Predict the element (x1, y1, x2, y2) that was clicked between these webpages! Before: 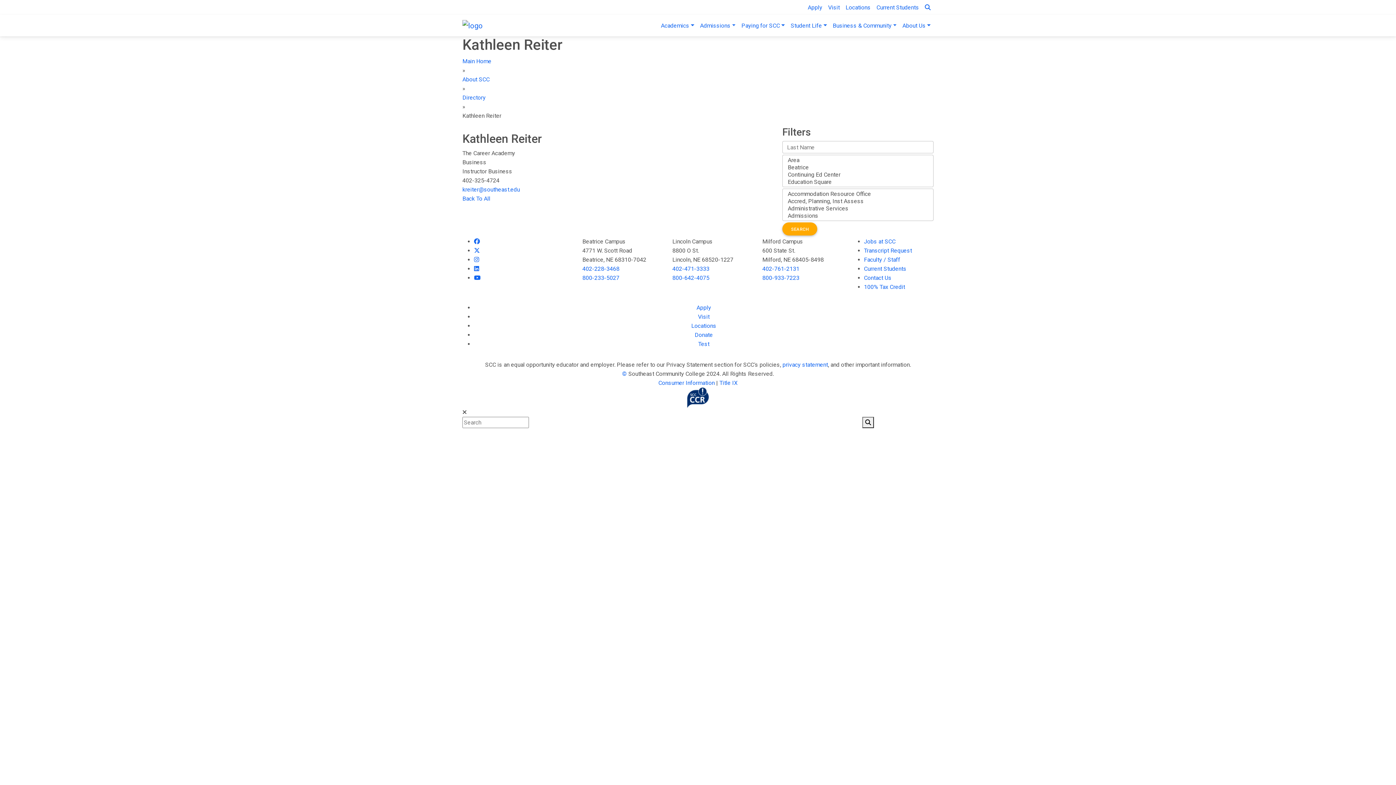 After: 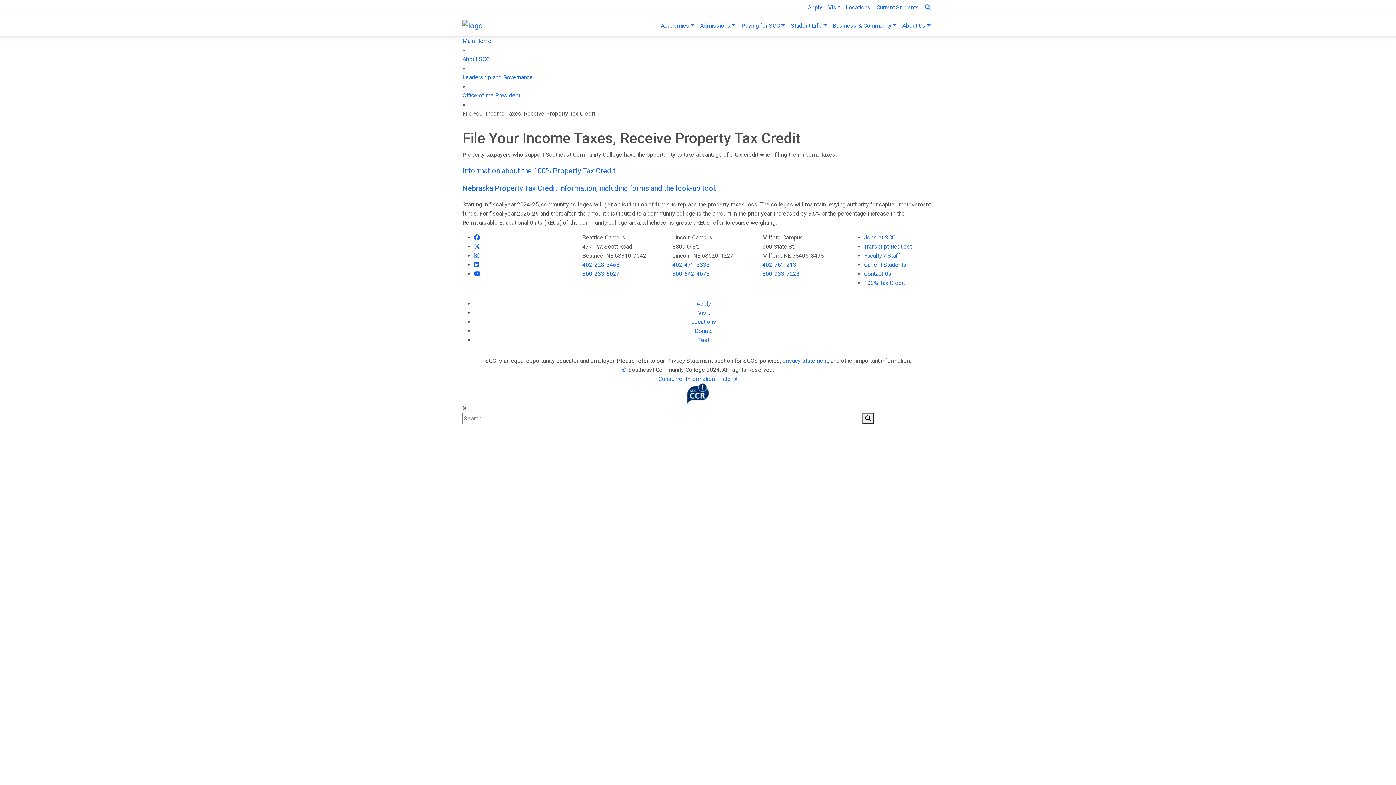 Action: bbox: (864, 283, 905, 290) label: 100% Tax Credit